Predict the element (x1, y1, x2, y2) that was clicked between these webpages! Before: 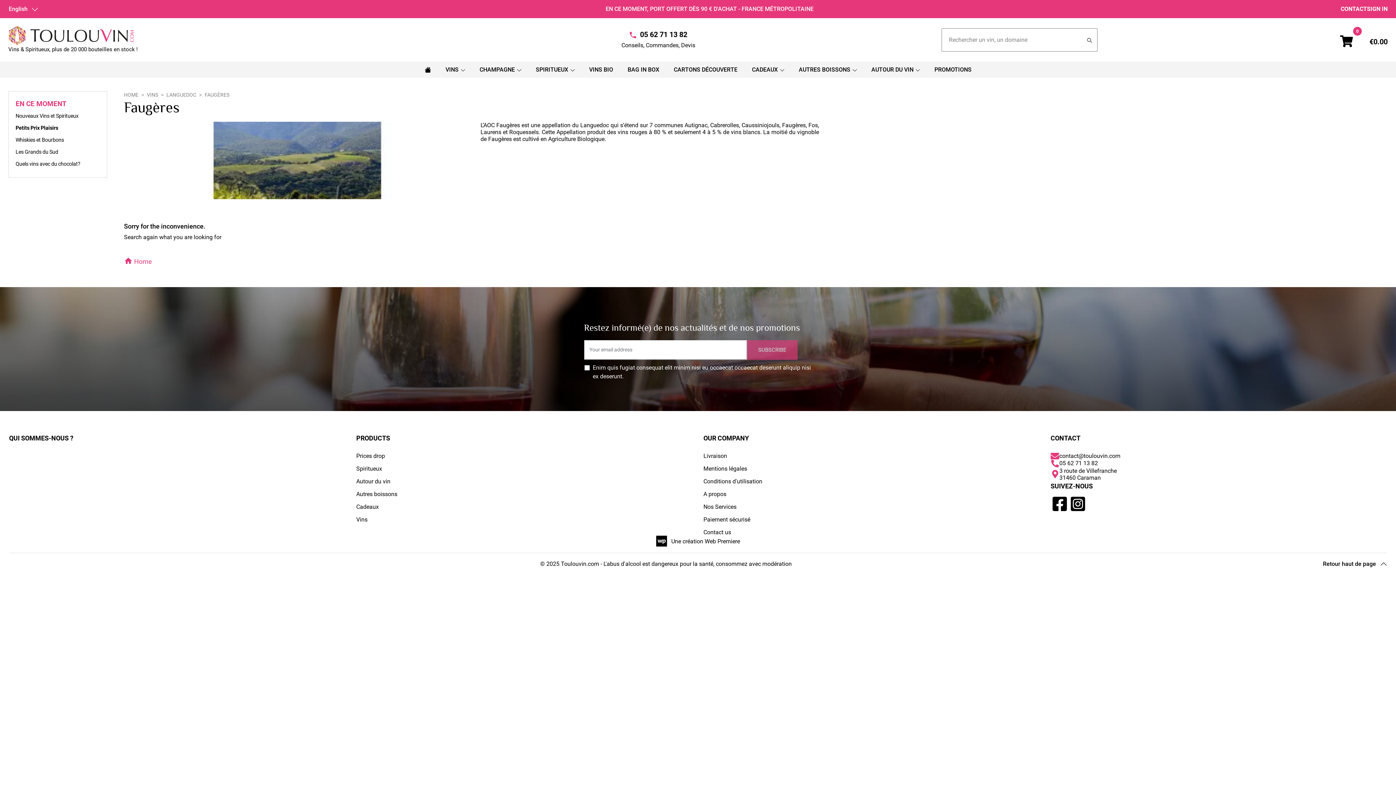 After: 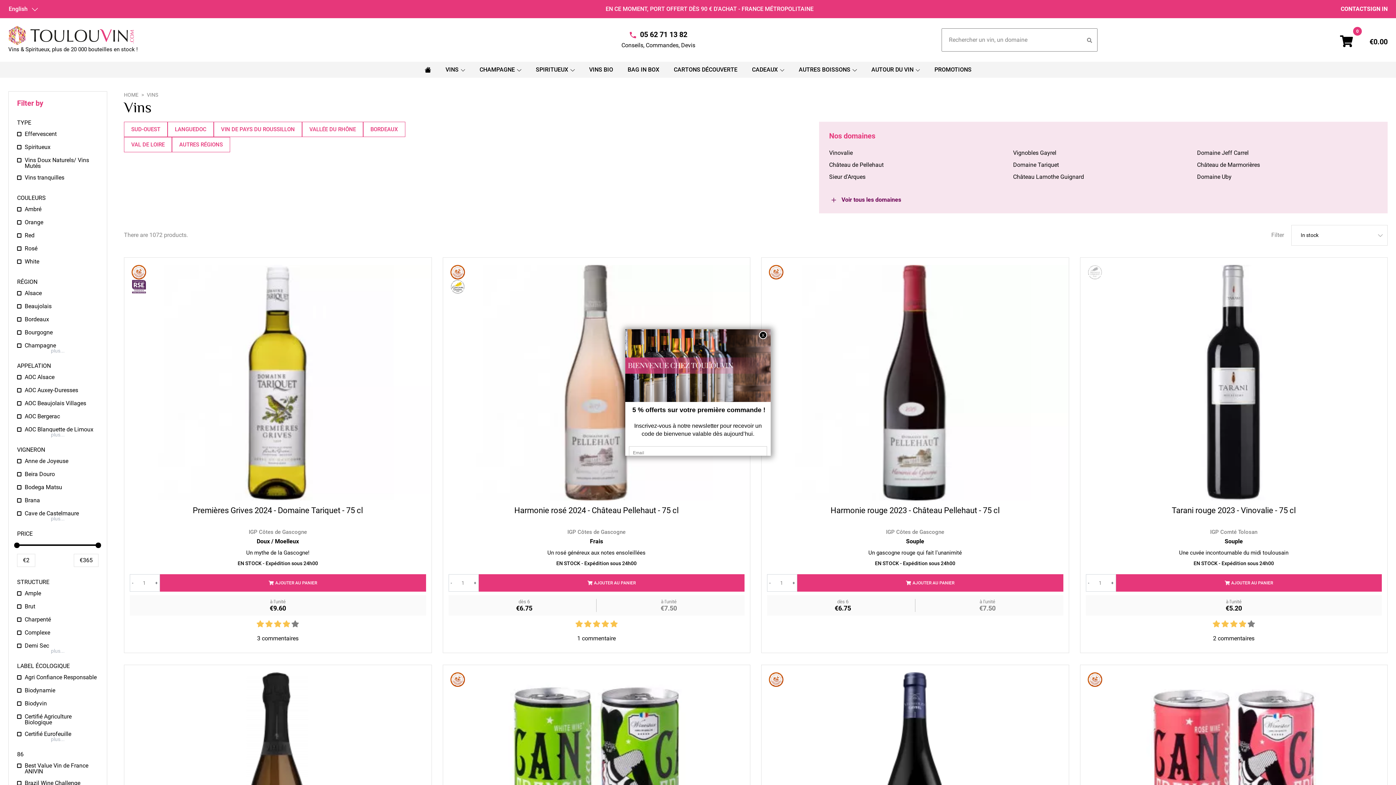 Action: bbox: (438, 61, 472, 77) label: VINS